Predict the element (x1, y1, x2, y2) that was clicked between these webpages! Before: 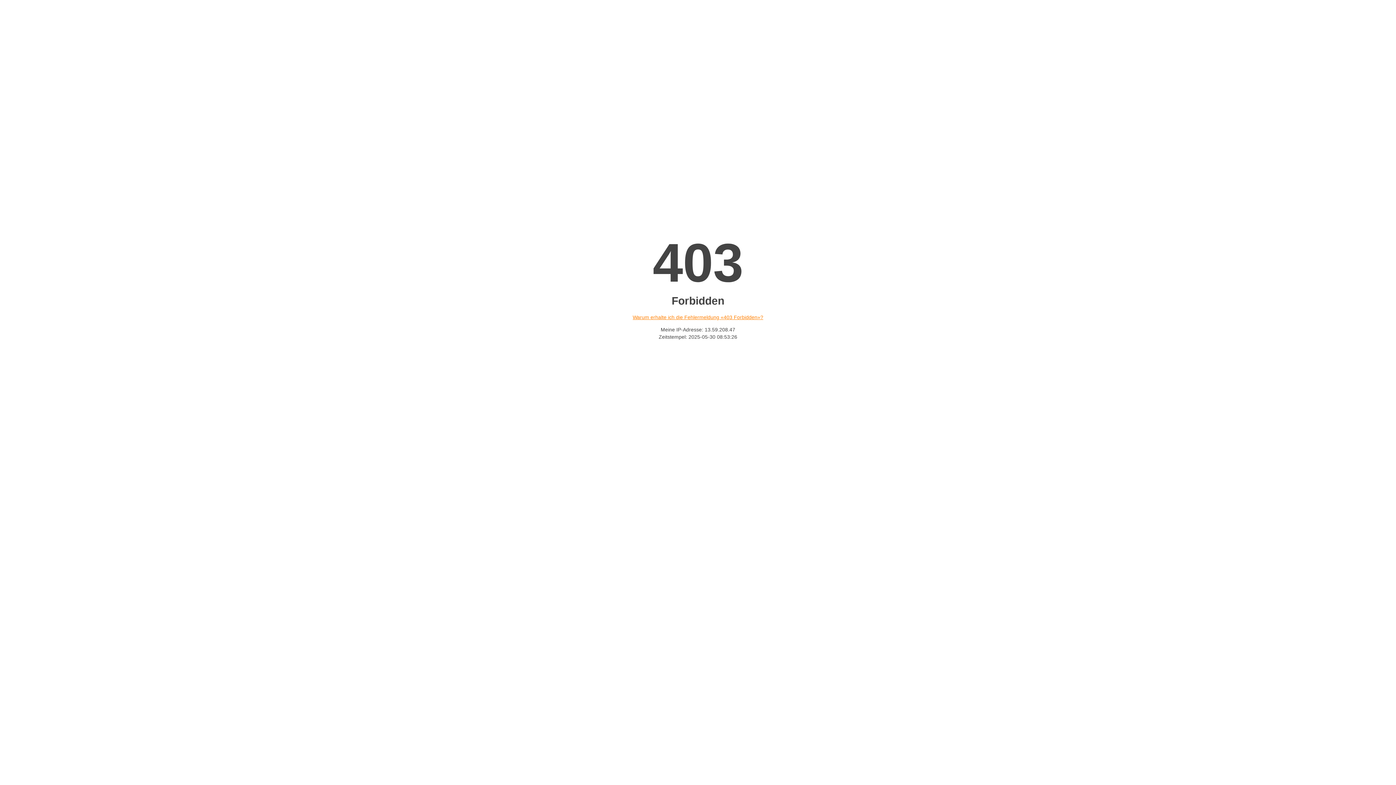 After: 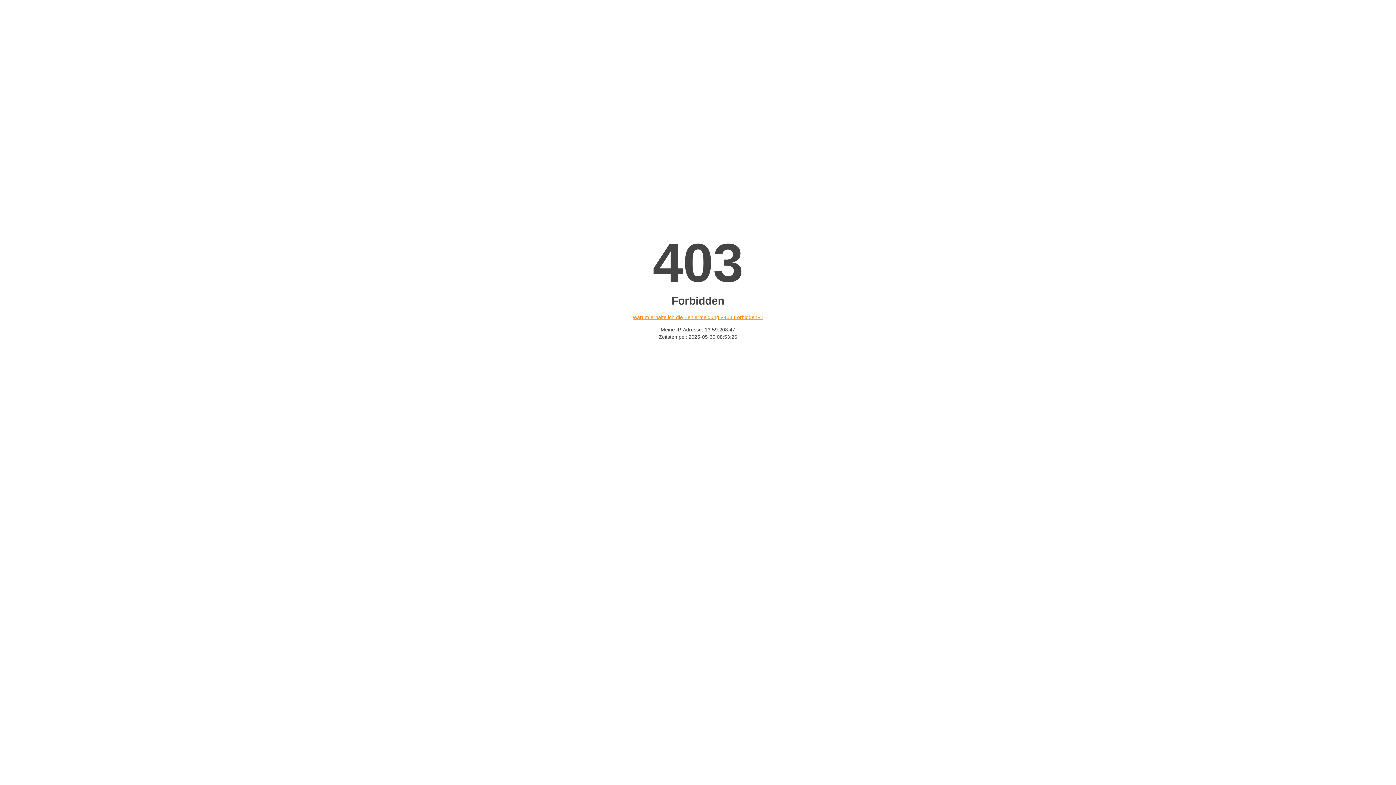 Action: bbox: (632, 314, 763, 320) label: Warum erhalte ich die Fehlermeldung «403 Forbidden»?